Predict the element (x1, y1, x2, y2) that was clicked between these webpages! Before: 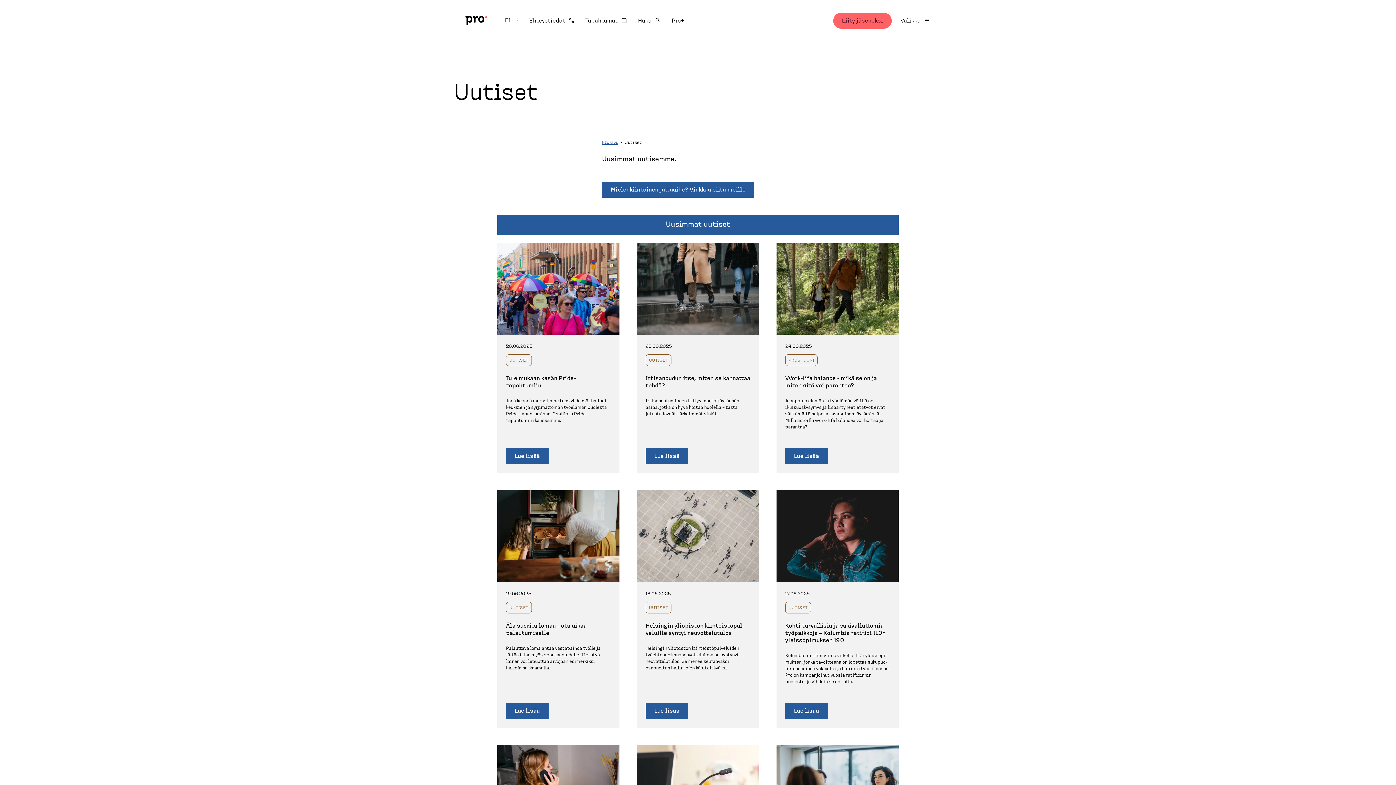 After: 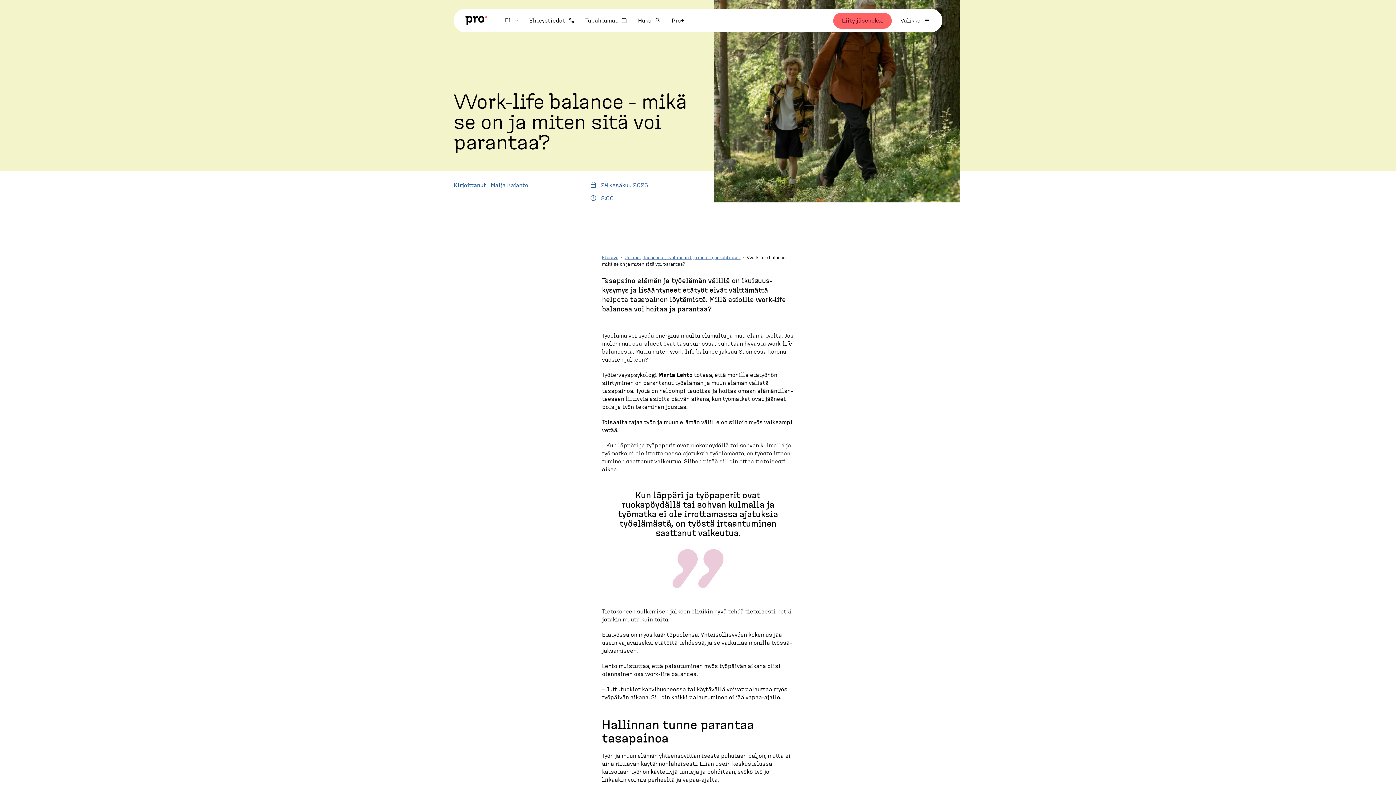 Action: bbox: (776, 243, 898, 473) label: 24.06.2025
PROSTOORI
Work-​life balance - mikä se on ja miten sitä voi parantaa?
Tasapaino elämän ja työelämän välillä on ikuisuus­kysymys ja lisään­tyneet etätyöt eivät välttämättä helpota tasapainon löytämistä. Millä asioilla work-​life balancea voi hoitaa ja parantaa?
Lue lisää